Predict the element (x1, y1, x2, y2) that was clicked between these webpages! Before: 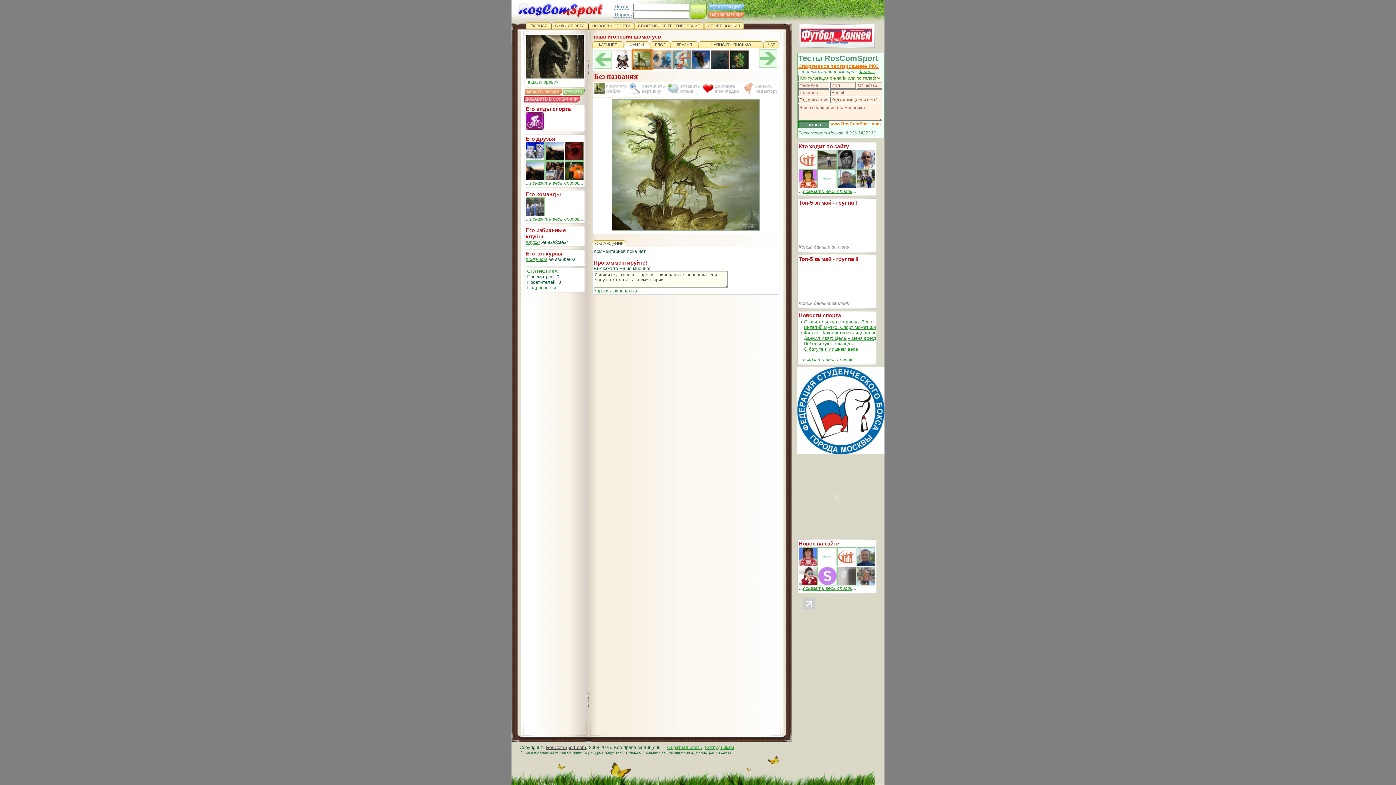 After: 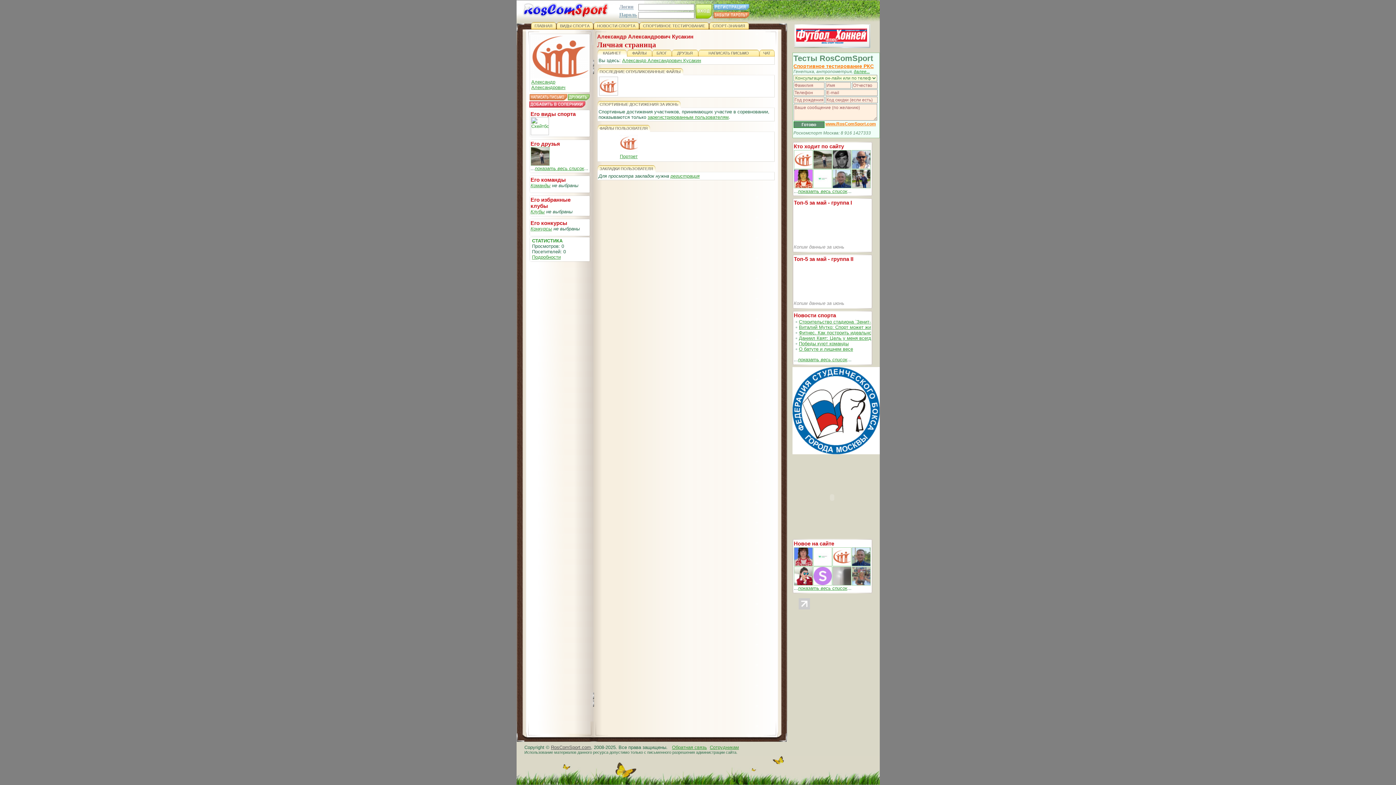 Action: bbox: (798, 164, 817, 170)